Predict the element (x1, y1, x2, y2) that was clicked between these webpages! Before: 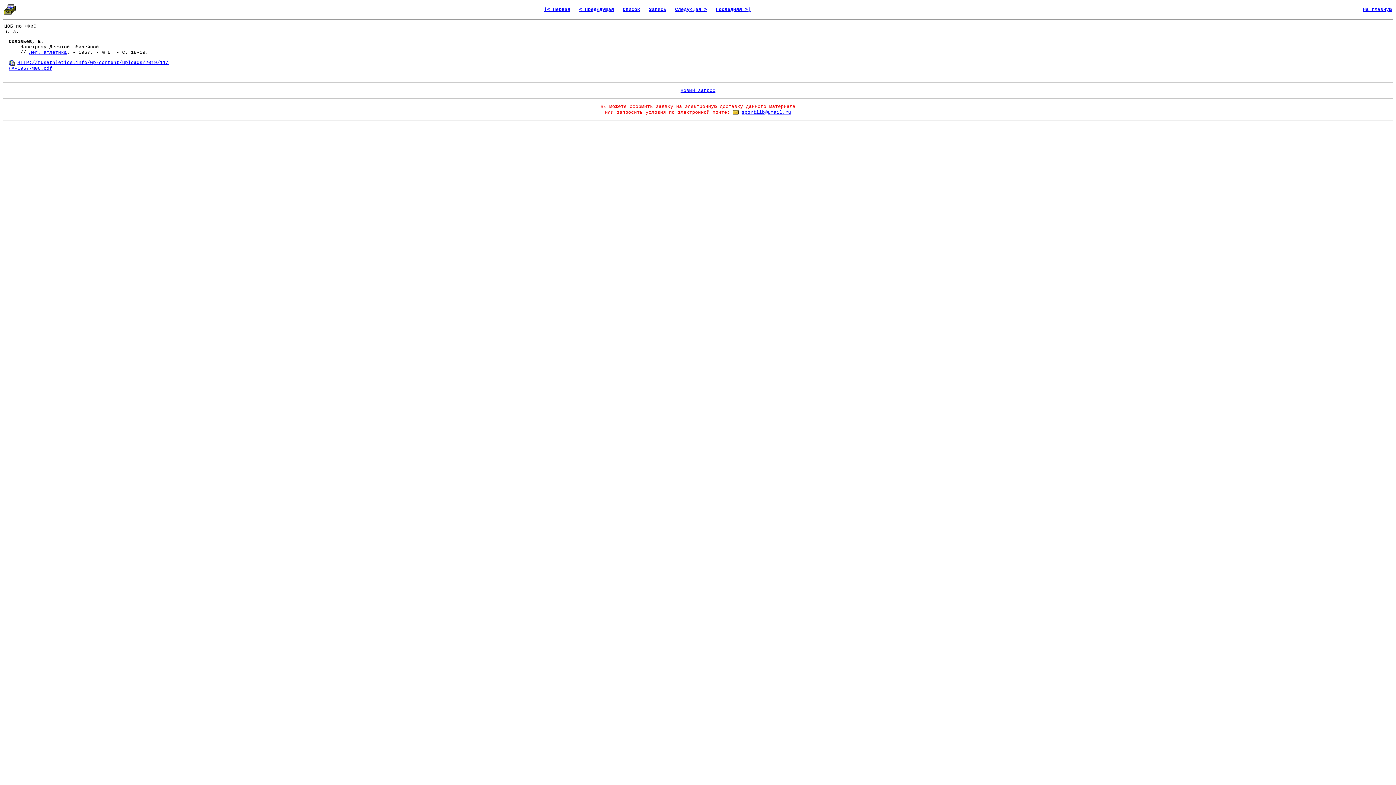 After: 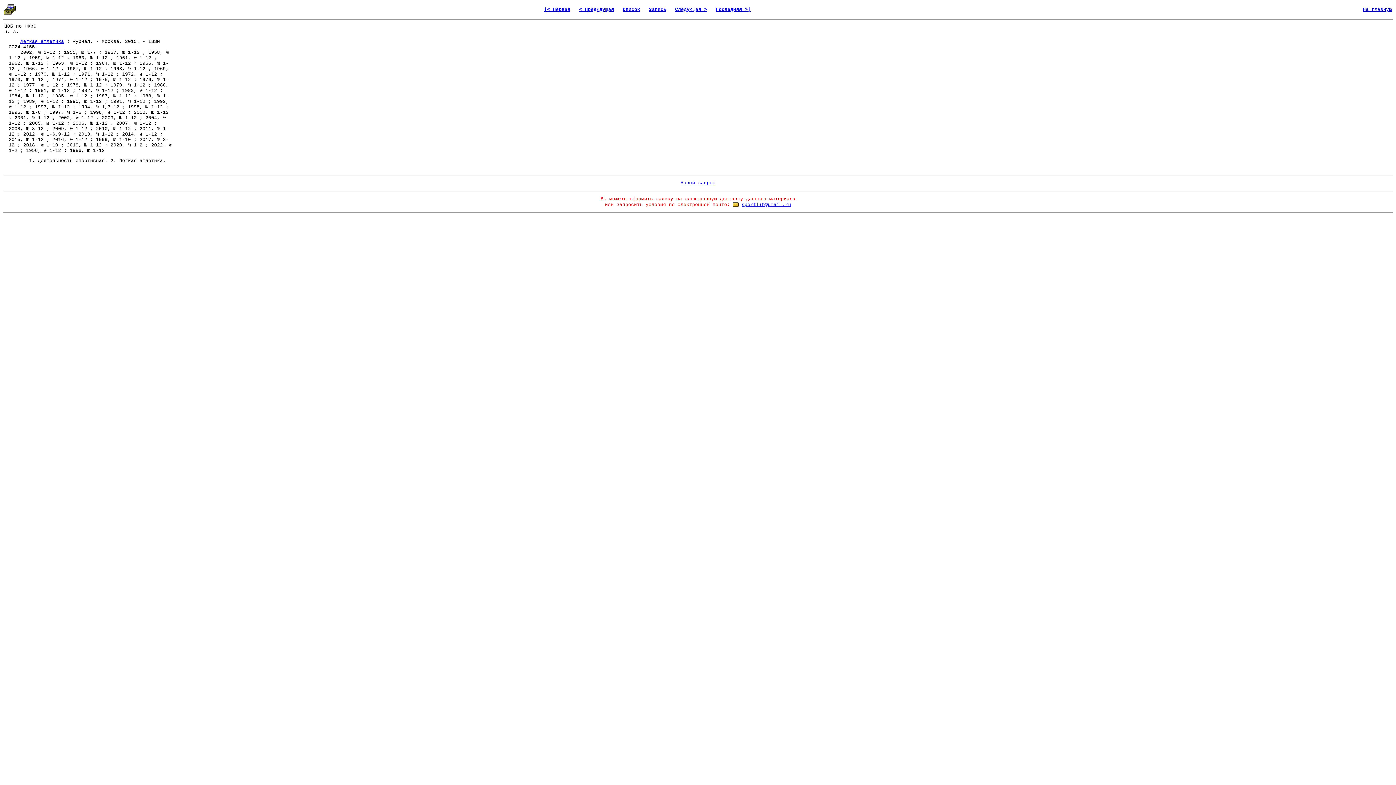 Action: bbox: (29, 49, 66, 55) label: Лег. атлетика